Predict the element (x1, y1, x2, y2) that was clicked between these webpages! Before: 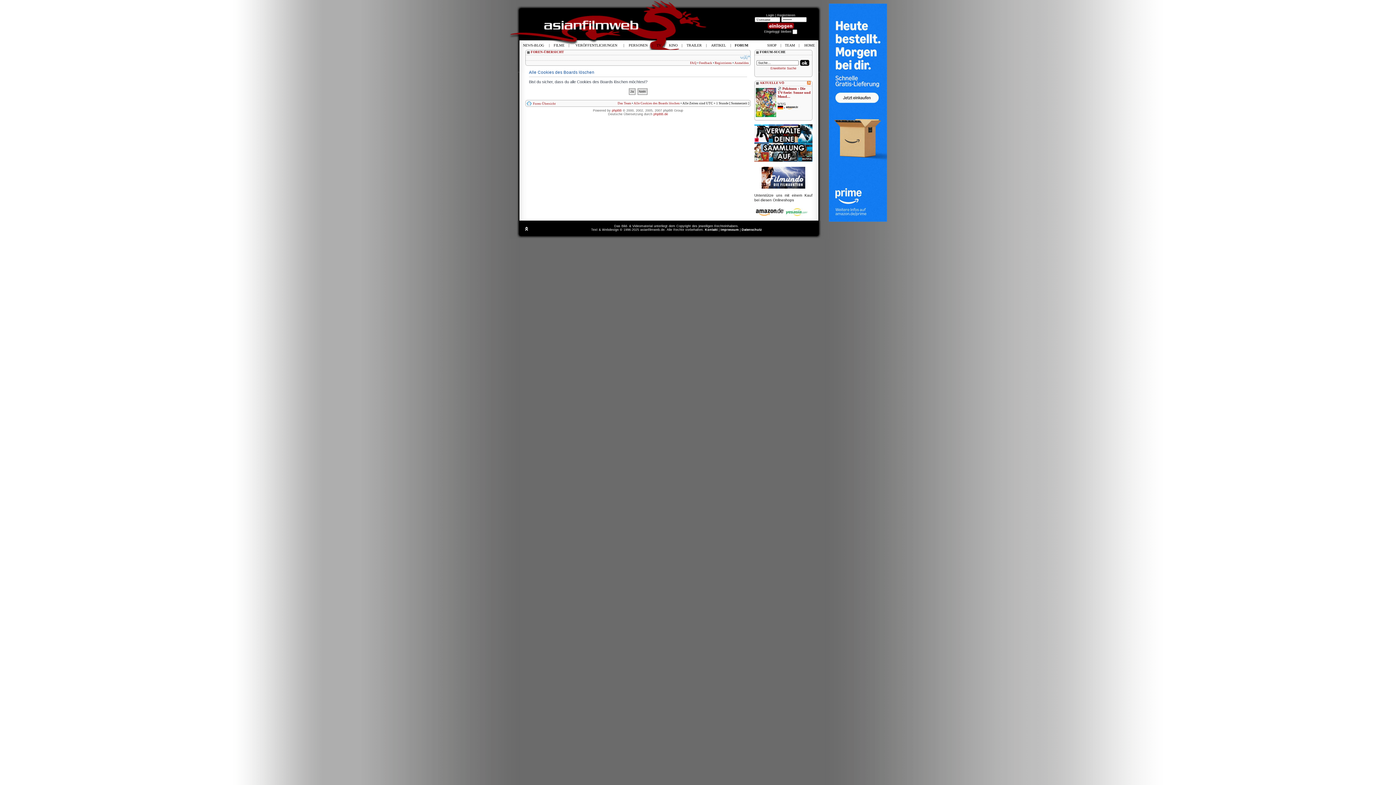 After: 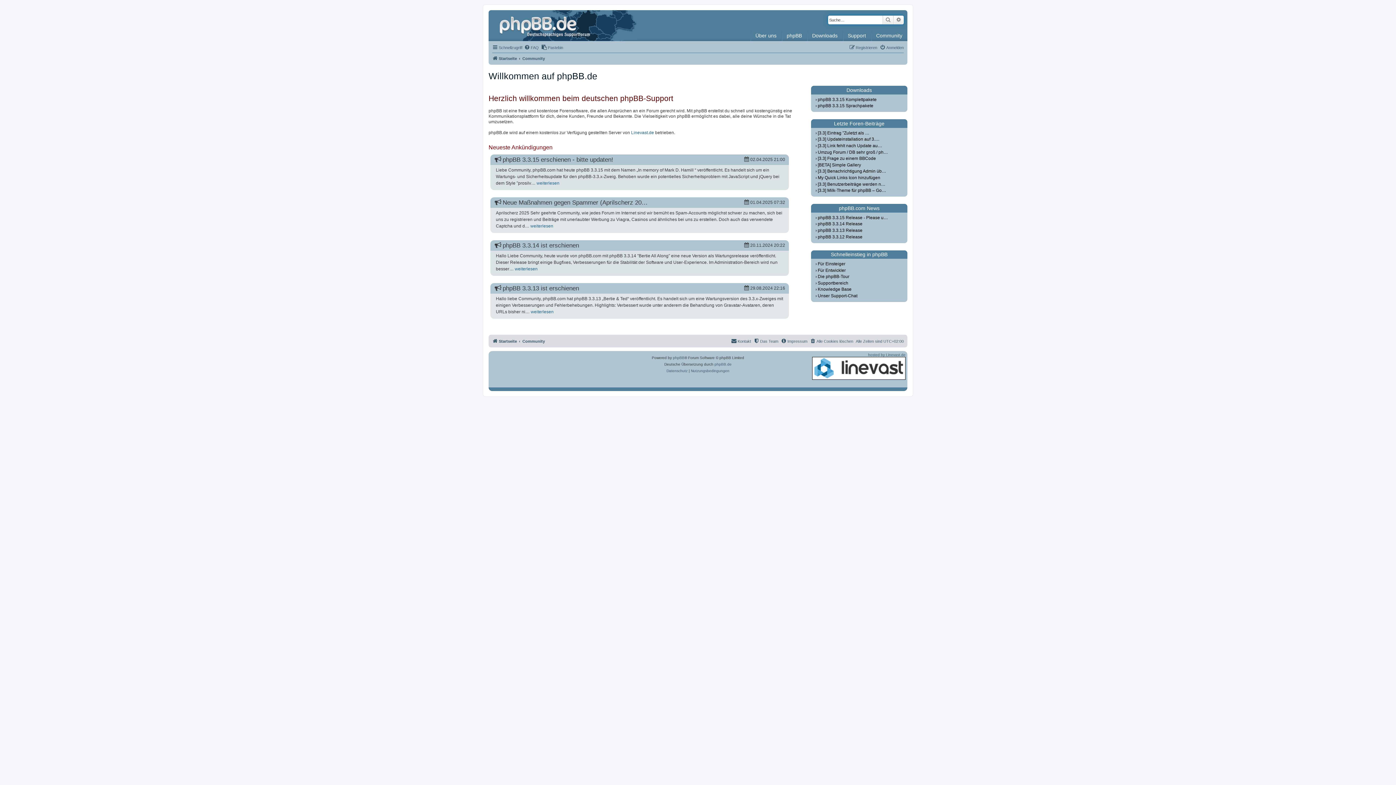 Action: bbox: (653, 112, 668, 116) label: phpBB.de